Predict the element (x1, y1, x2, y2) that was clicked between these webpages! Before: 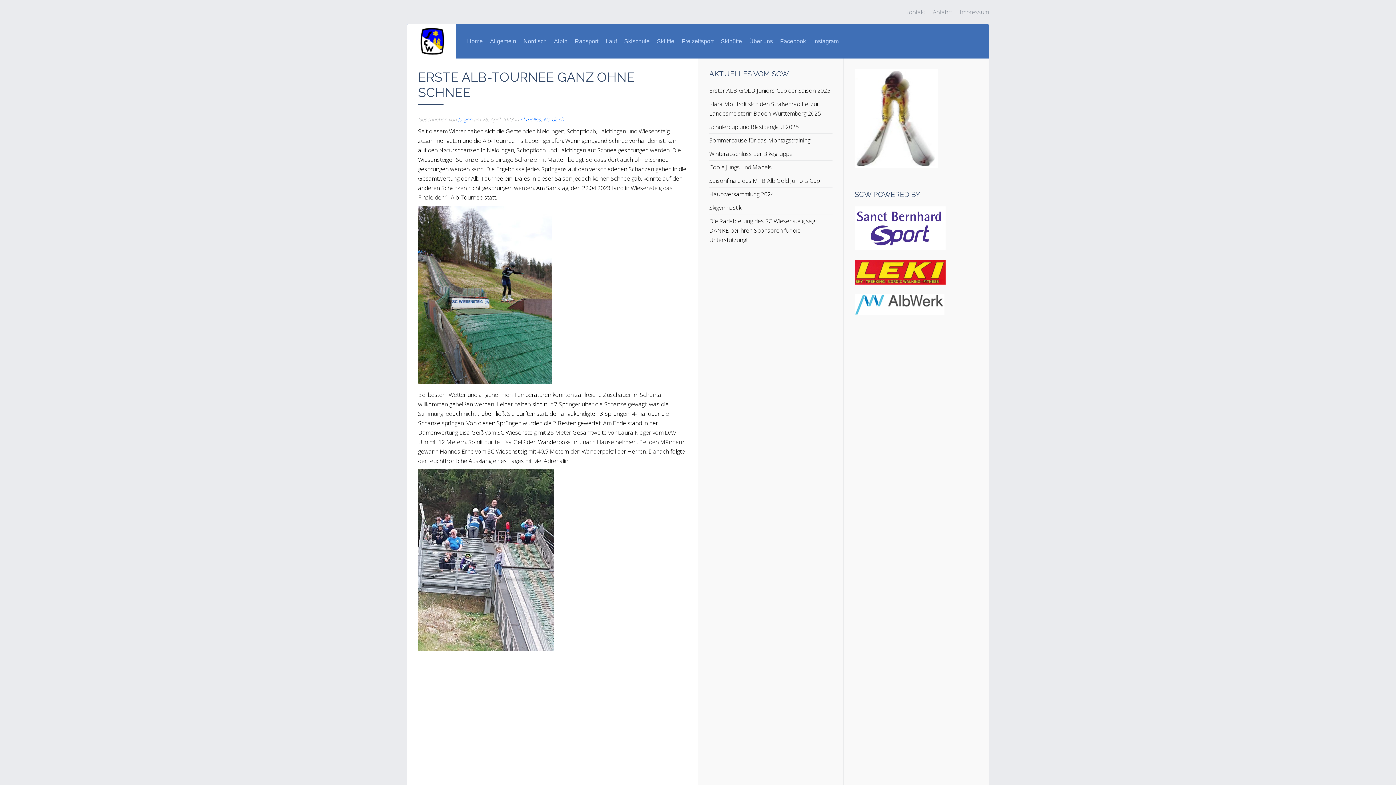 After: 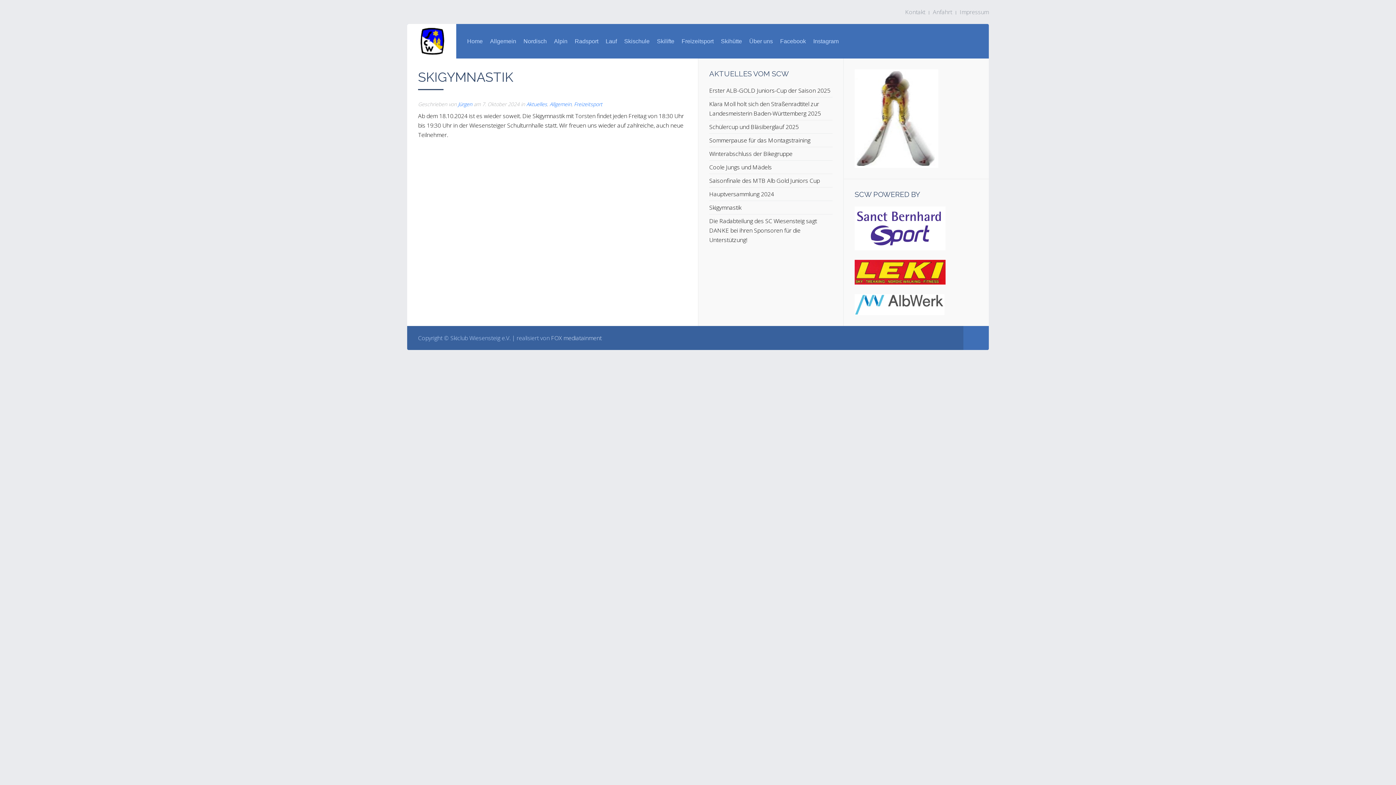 Action: label: Skigymnastik bbox: (709, 203, 741, 211)